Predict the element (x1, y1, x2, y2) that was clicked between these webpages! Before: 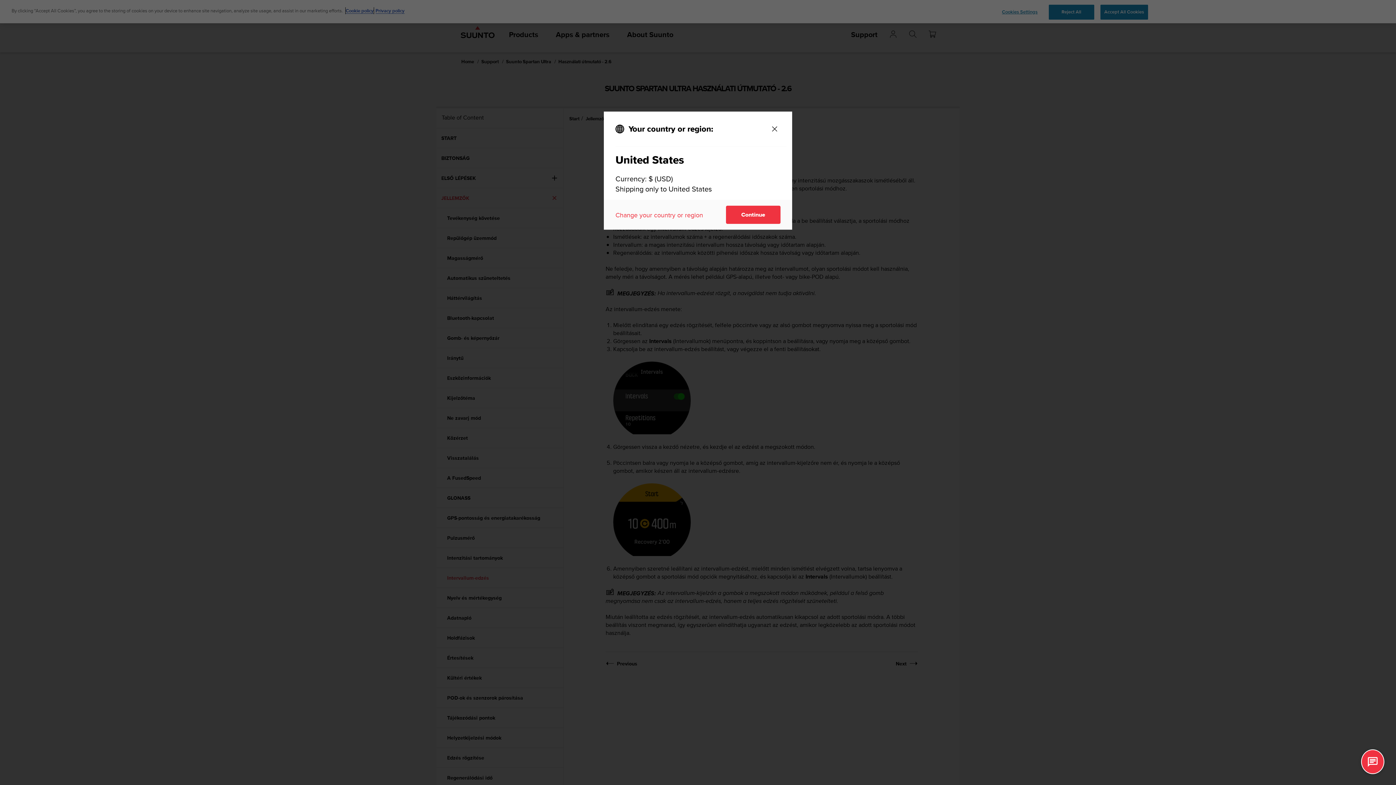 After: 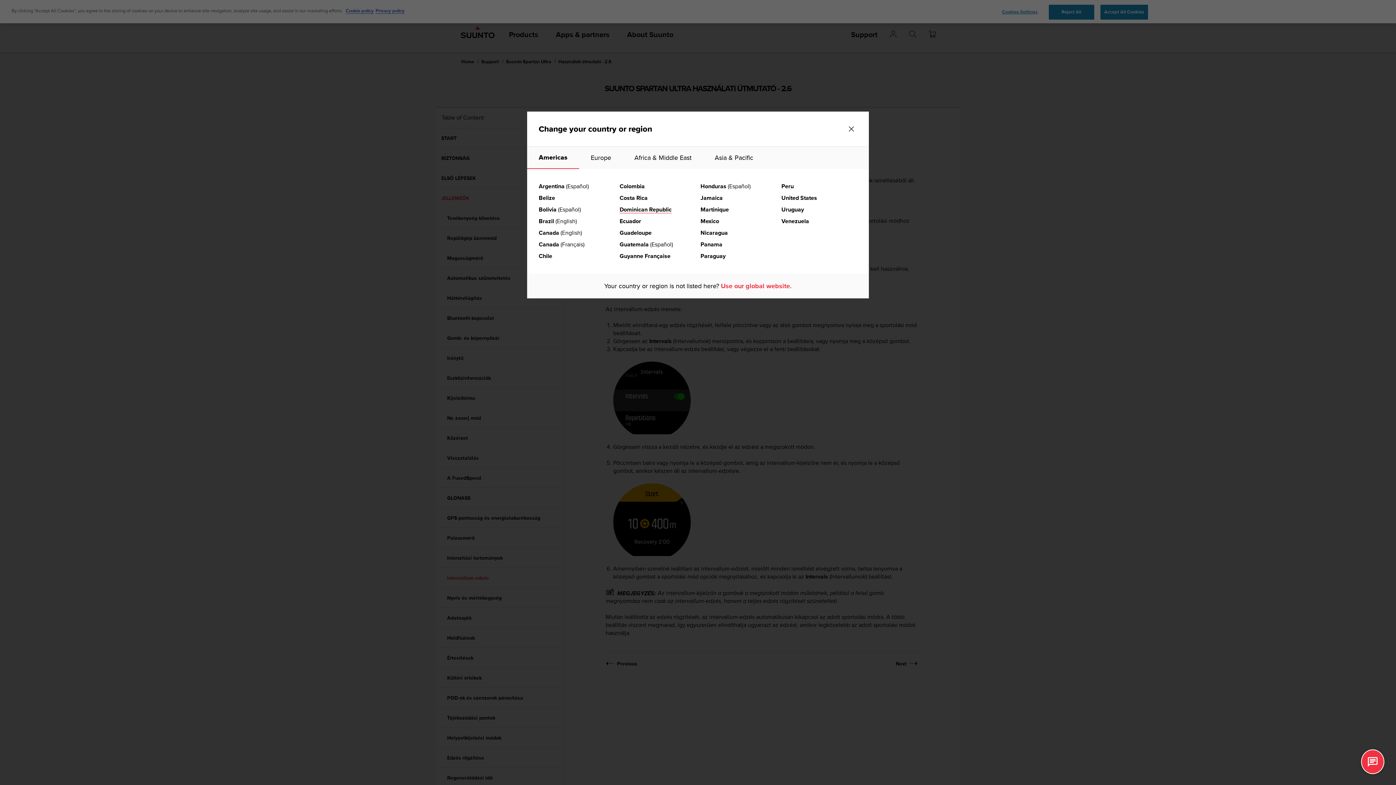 Action: label: Change your country or region bbox: (615, 210, 703, 219)